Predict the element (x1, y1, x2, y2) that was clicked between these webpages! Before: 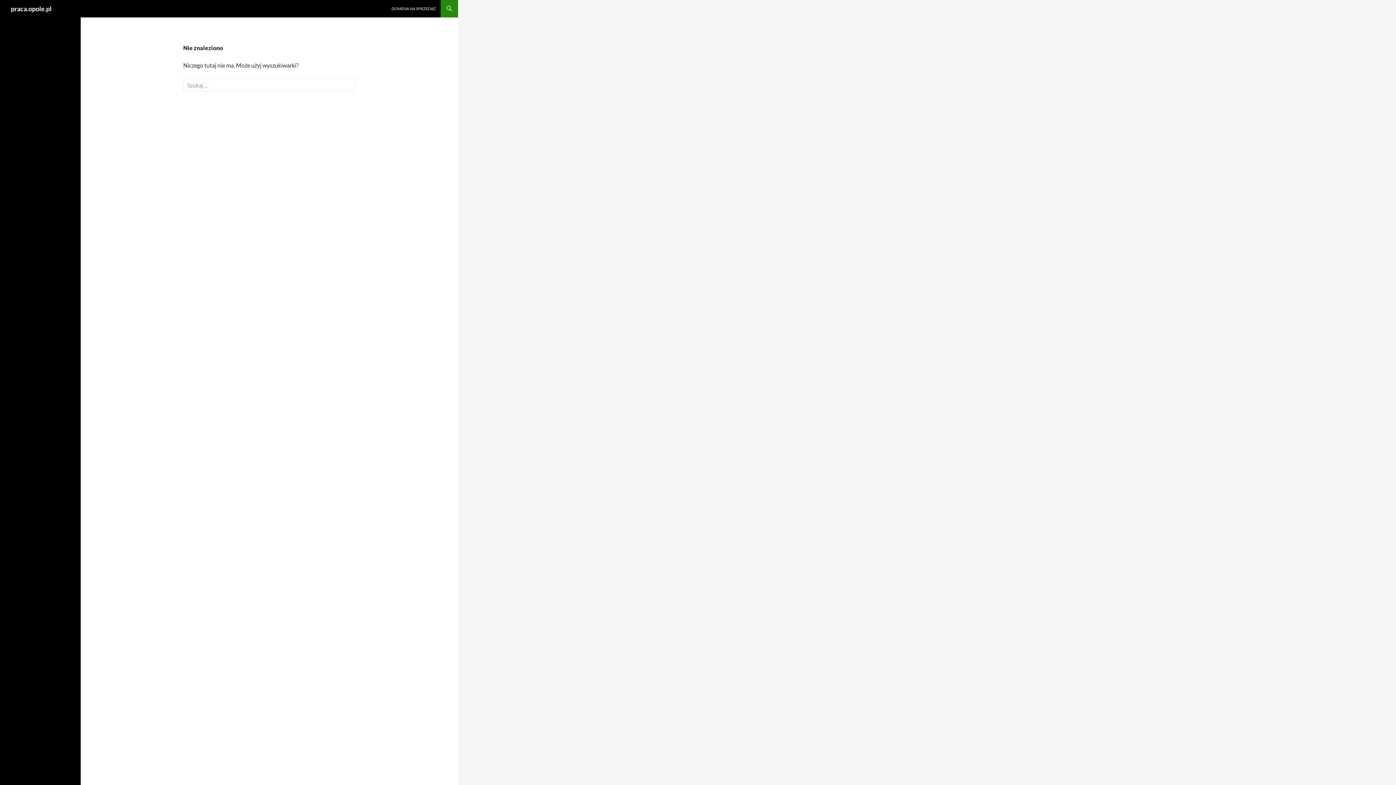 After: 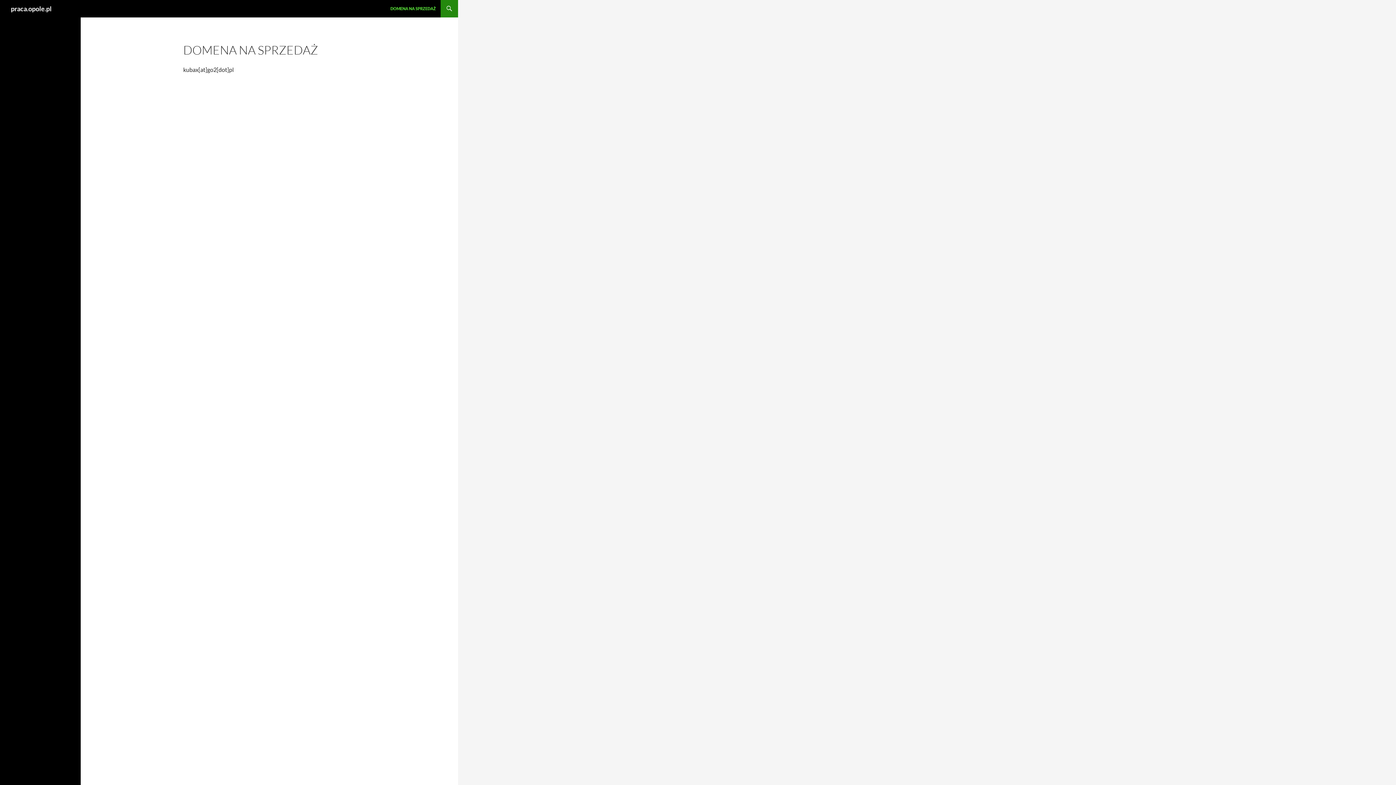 Action: label: DOMENA NA SPRZEDAŻ bbox: (387, 0, 440, 17)